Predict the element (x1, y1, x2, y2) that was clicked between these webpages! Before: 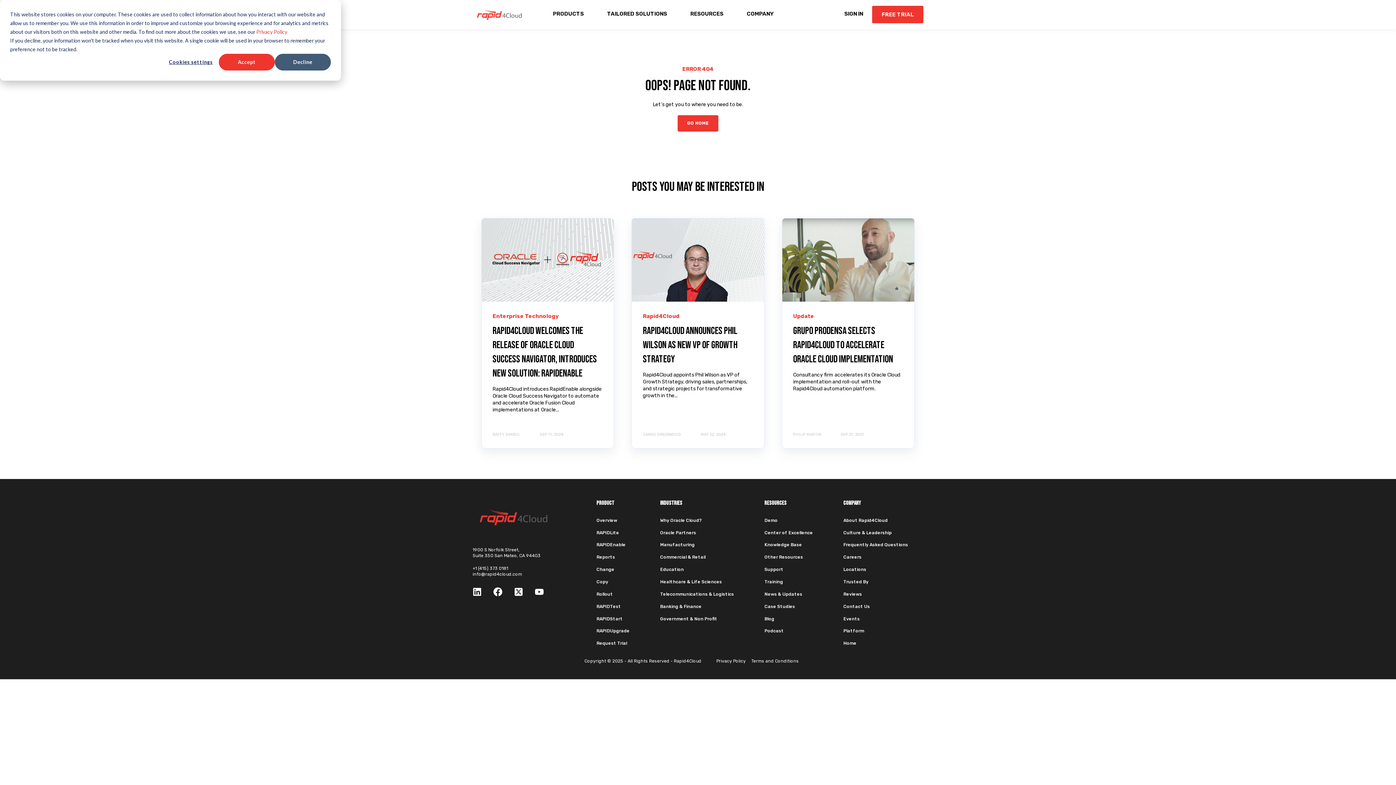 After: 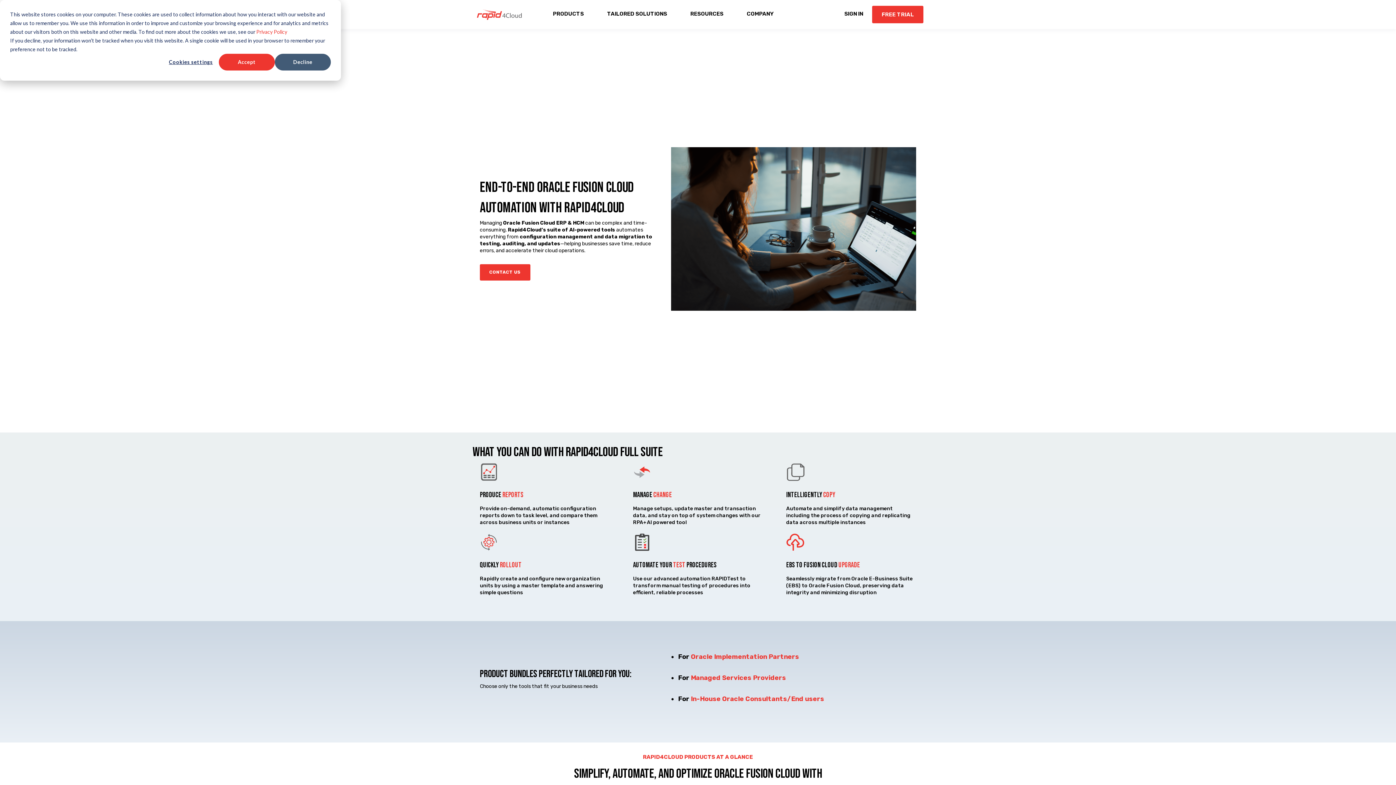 Action: bbox: (553, 5, 584, 23) label: PRODUCTS